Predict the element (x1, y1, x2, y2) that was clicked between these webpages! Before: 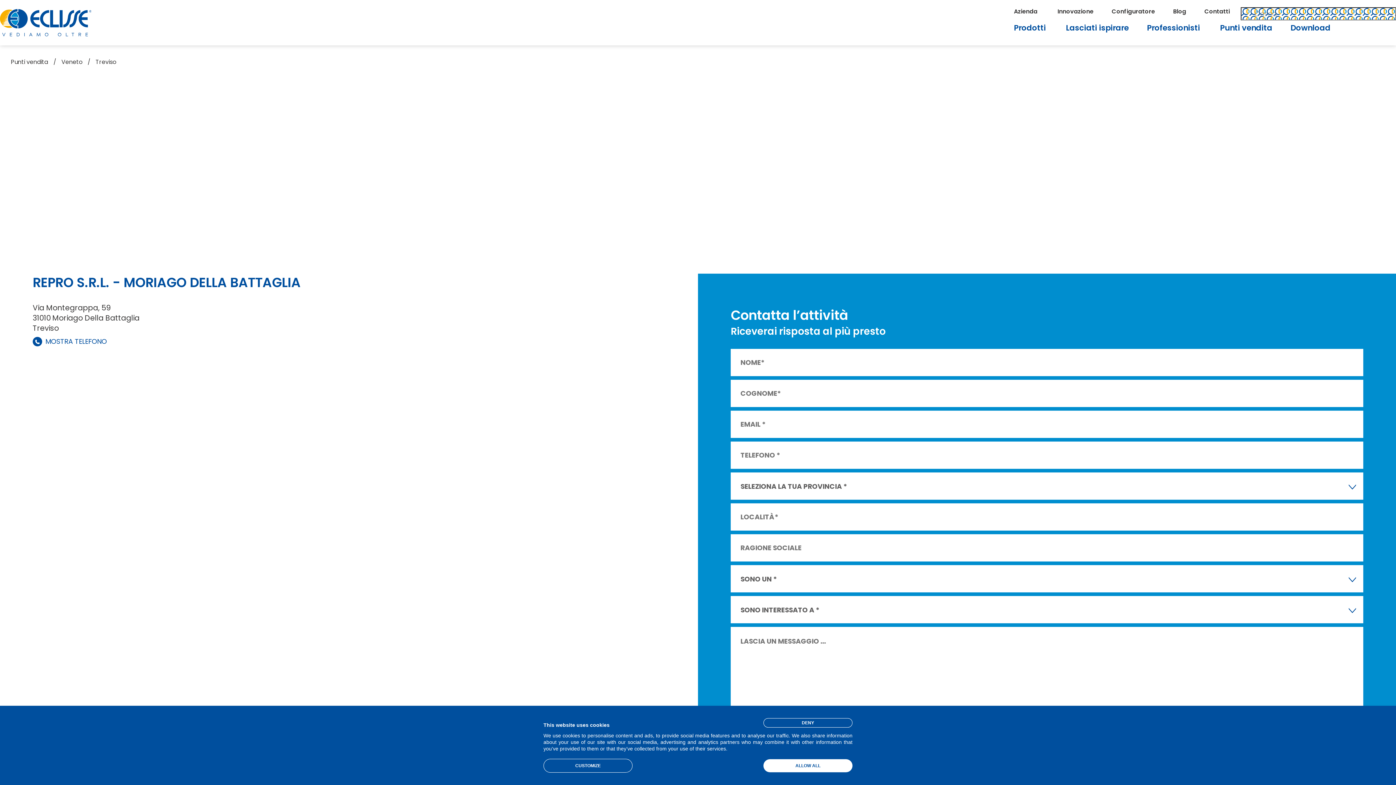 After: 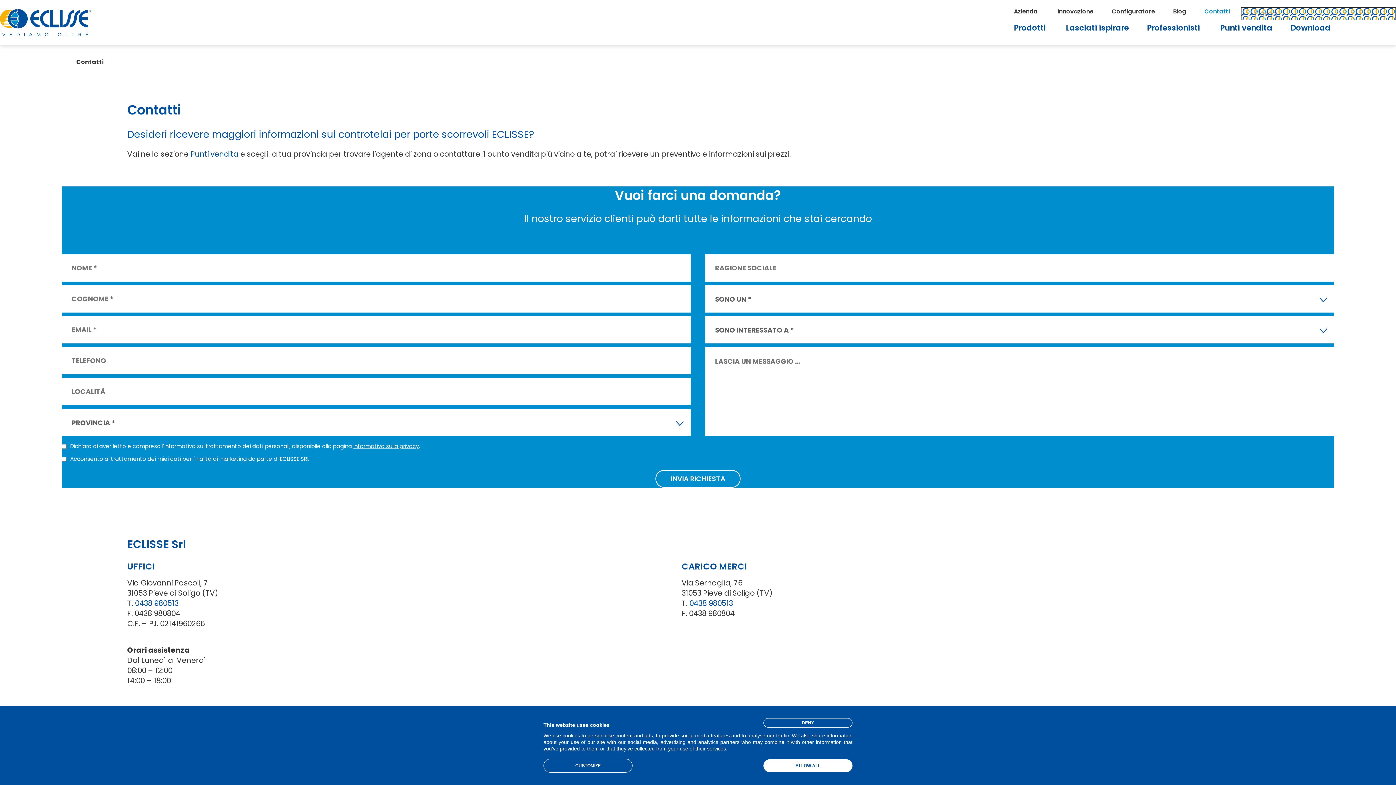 Action: label: Contatti bbox: (1204, 7, 1230, 15)